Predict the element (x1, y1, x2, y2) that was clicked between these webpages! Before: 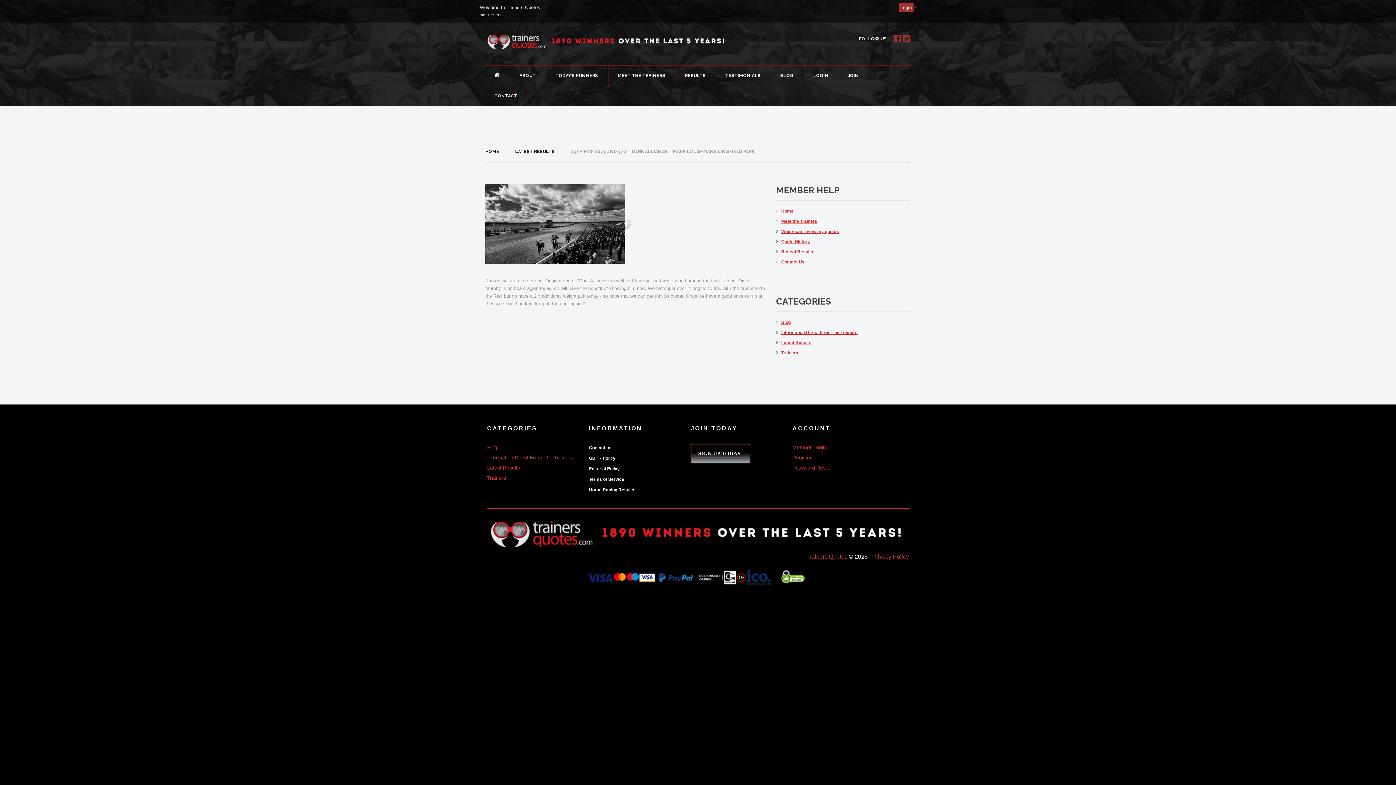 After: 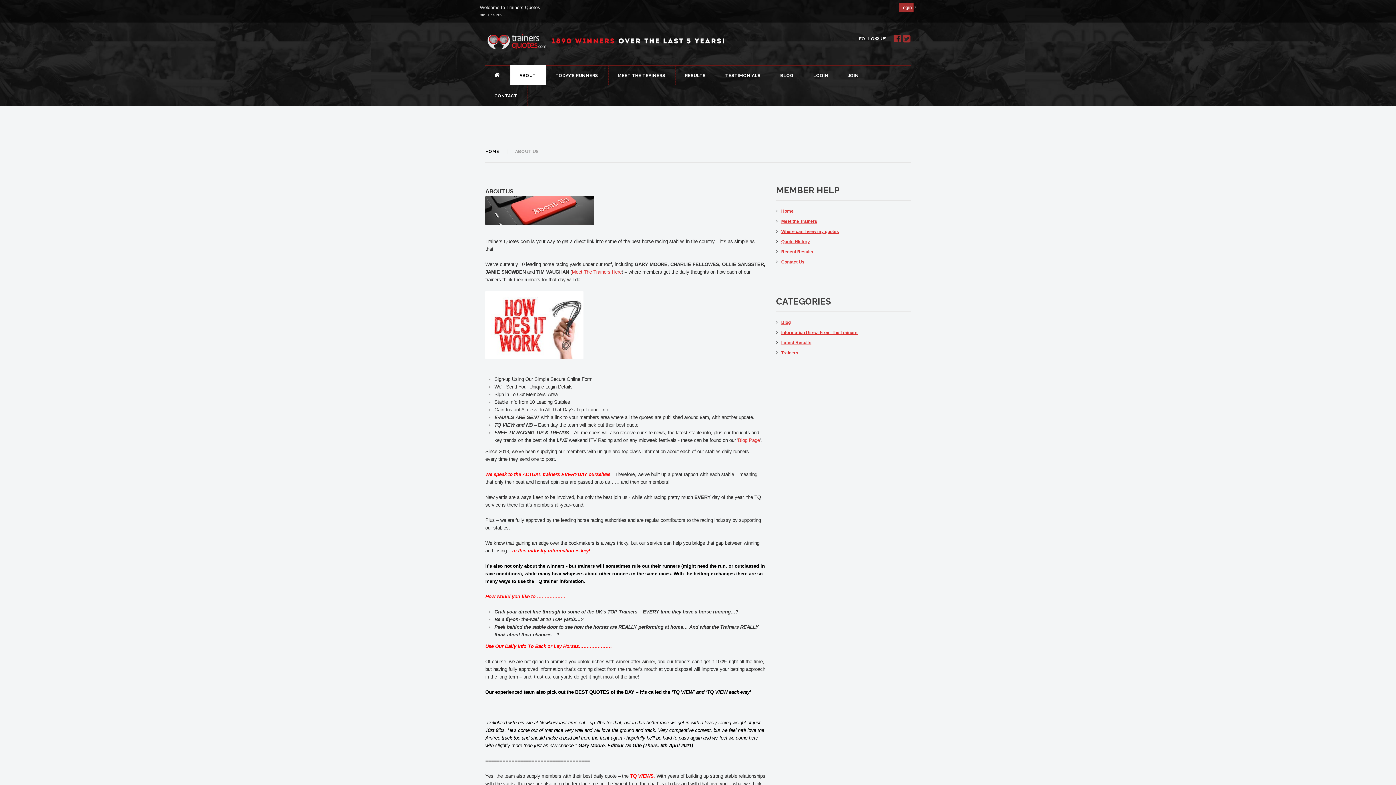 Action: label: ABOUT bbox: (510, 65, 546, 85)